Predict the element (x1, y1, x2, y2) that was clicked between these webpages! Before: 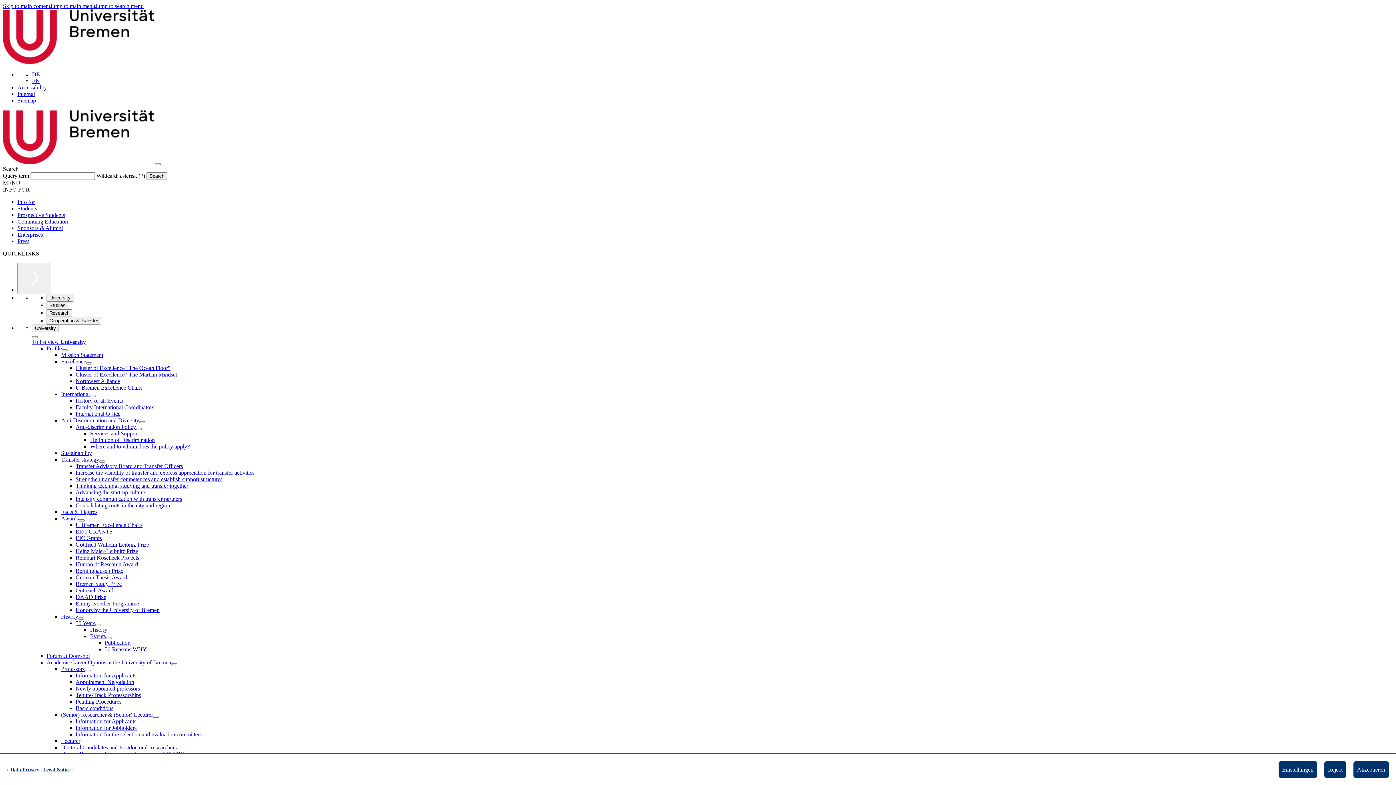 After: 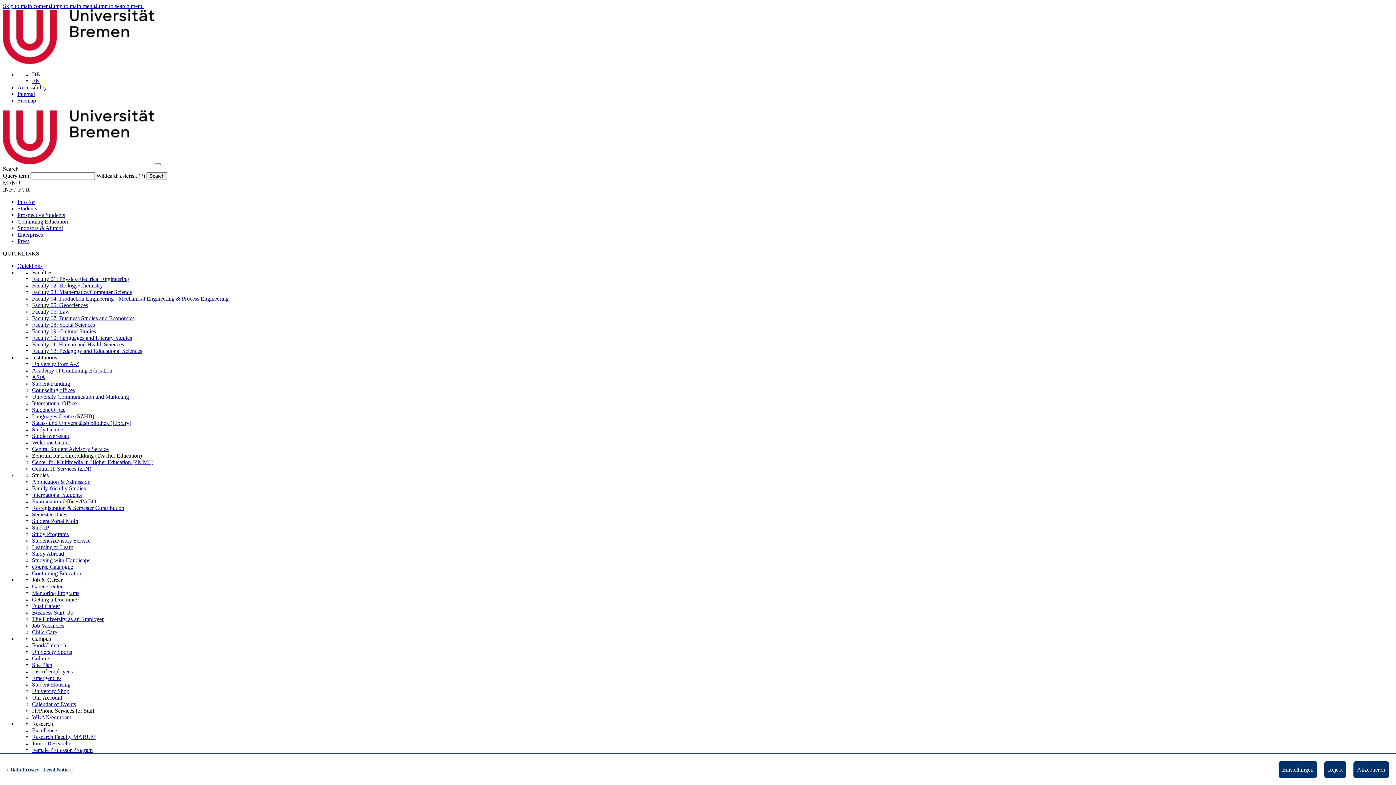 Action: bbox: (75, 600, 138, 606) label: Emmy Noether Programme